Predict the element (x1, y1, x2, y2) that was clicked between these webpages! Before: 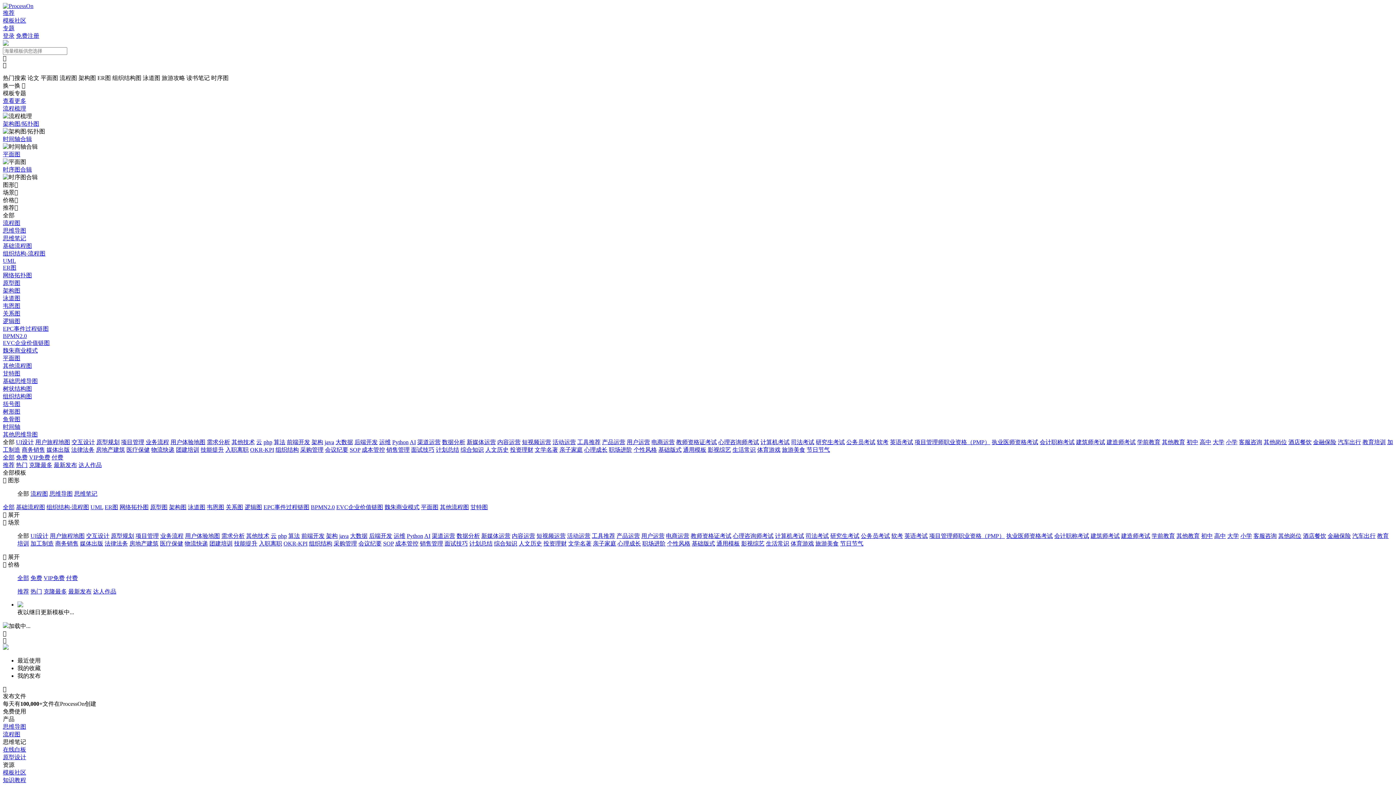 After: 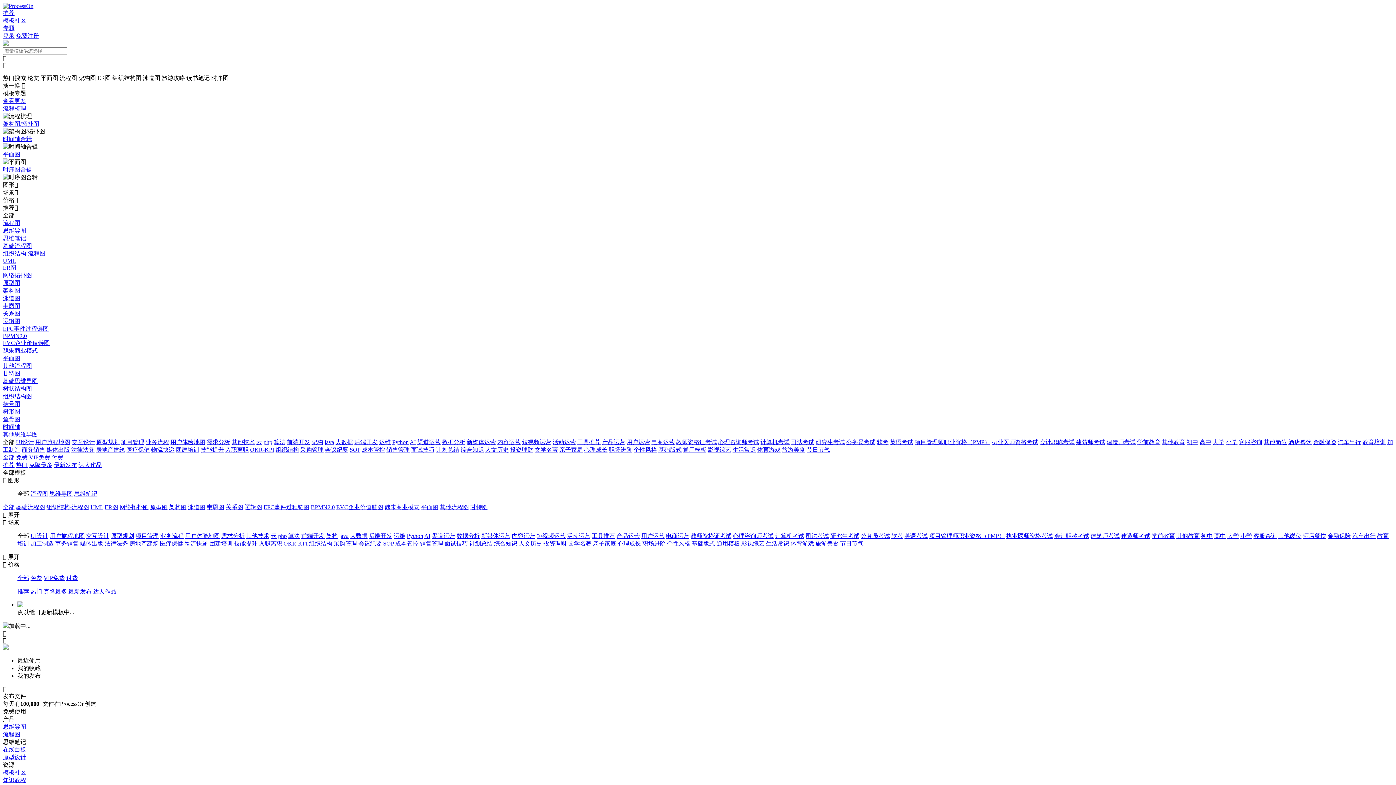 Action: bbox: (2, 370, 1393, 377) label: 甘特图